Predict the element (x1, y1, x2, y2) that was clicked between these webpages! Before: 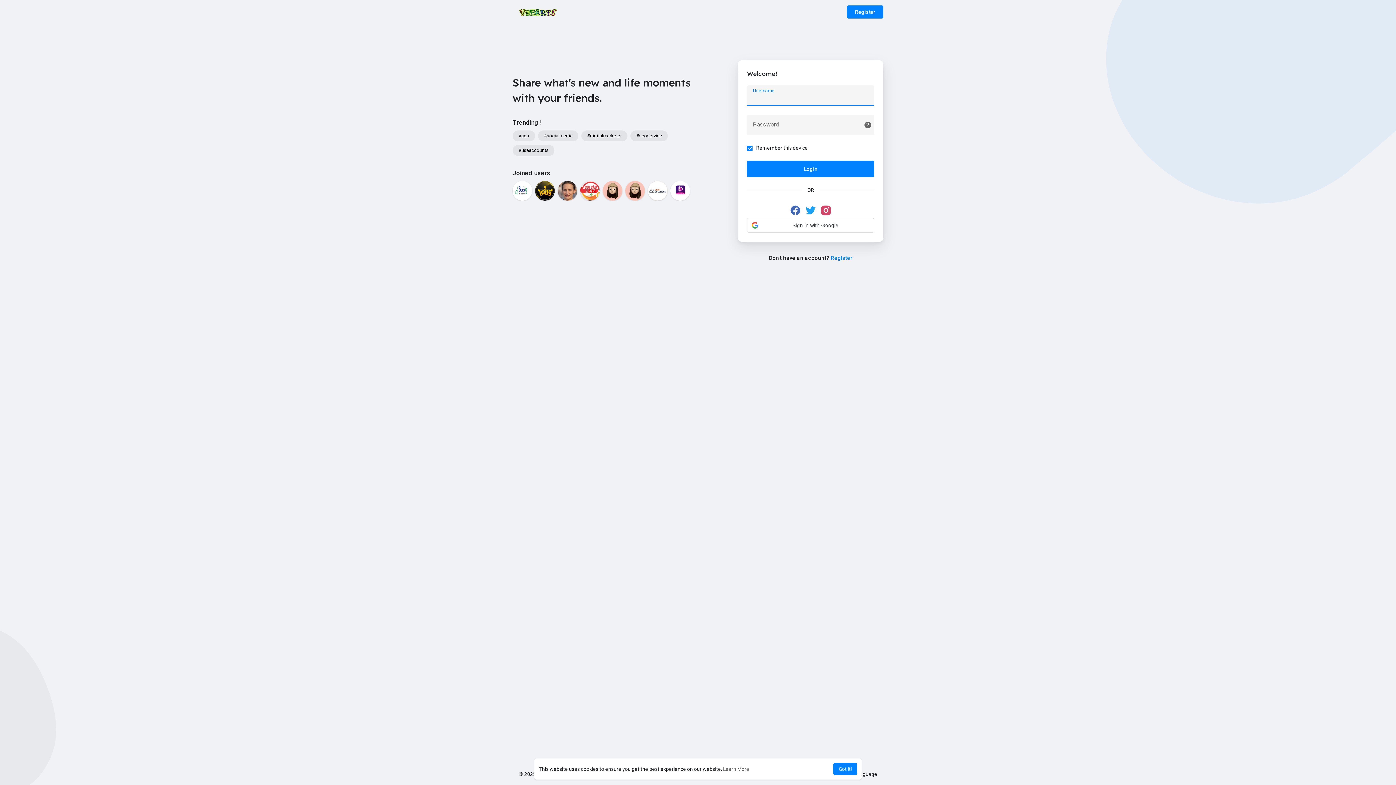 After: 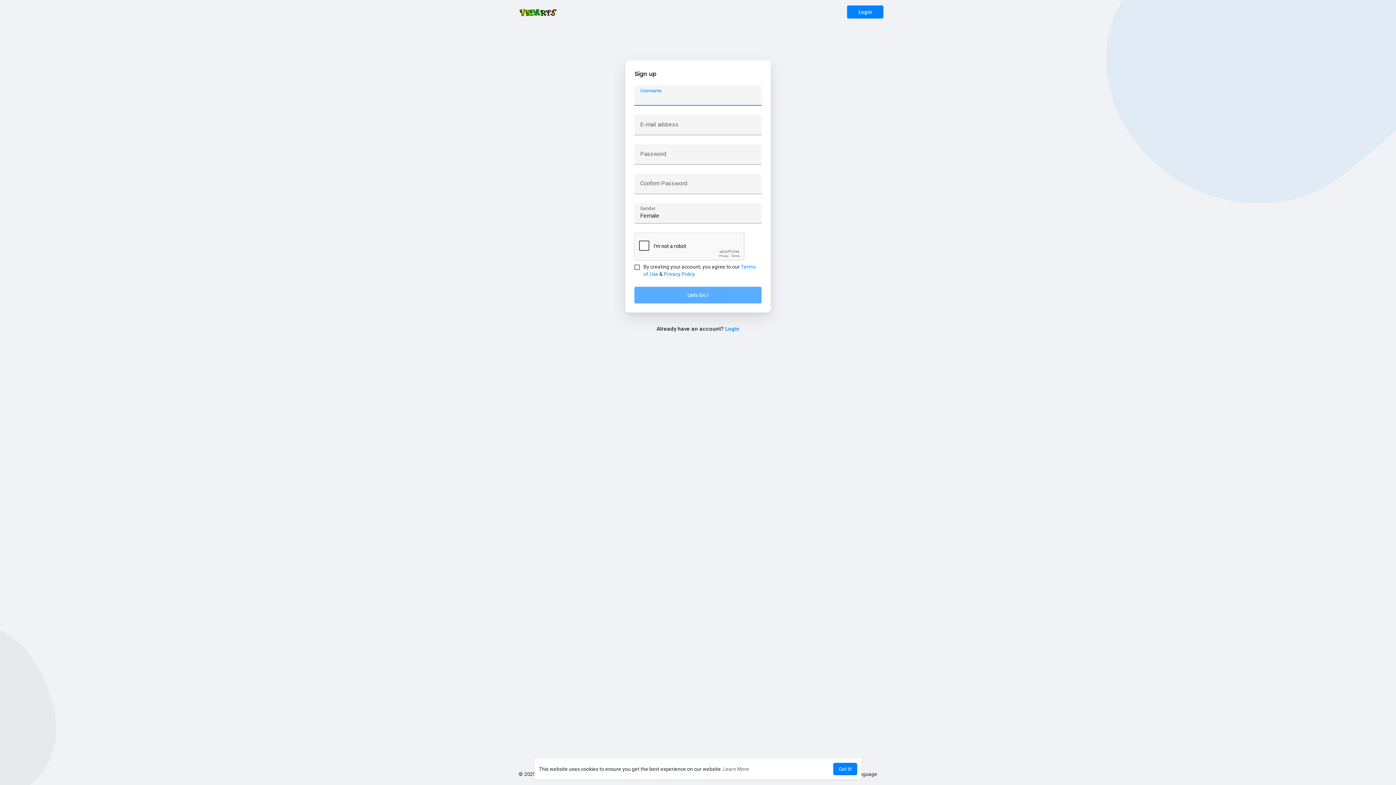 Action: bbox: (847, 5, 883, 18) label: Register